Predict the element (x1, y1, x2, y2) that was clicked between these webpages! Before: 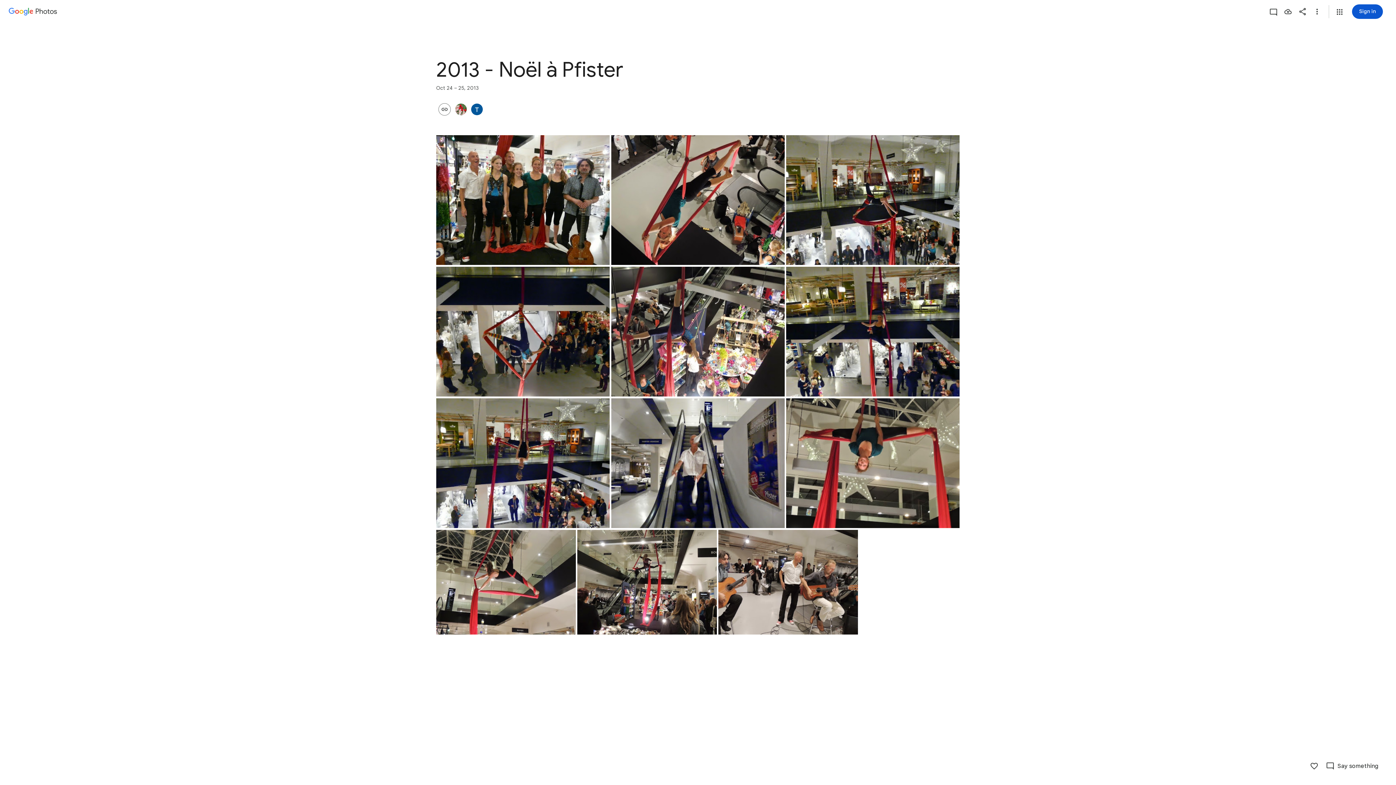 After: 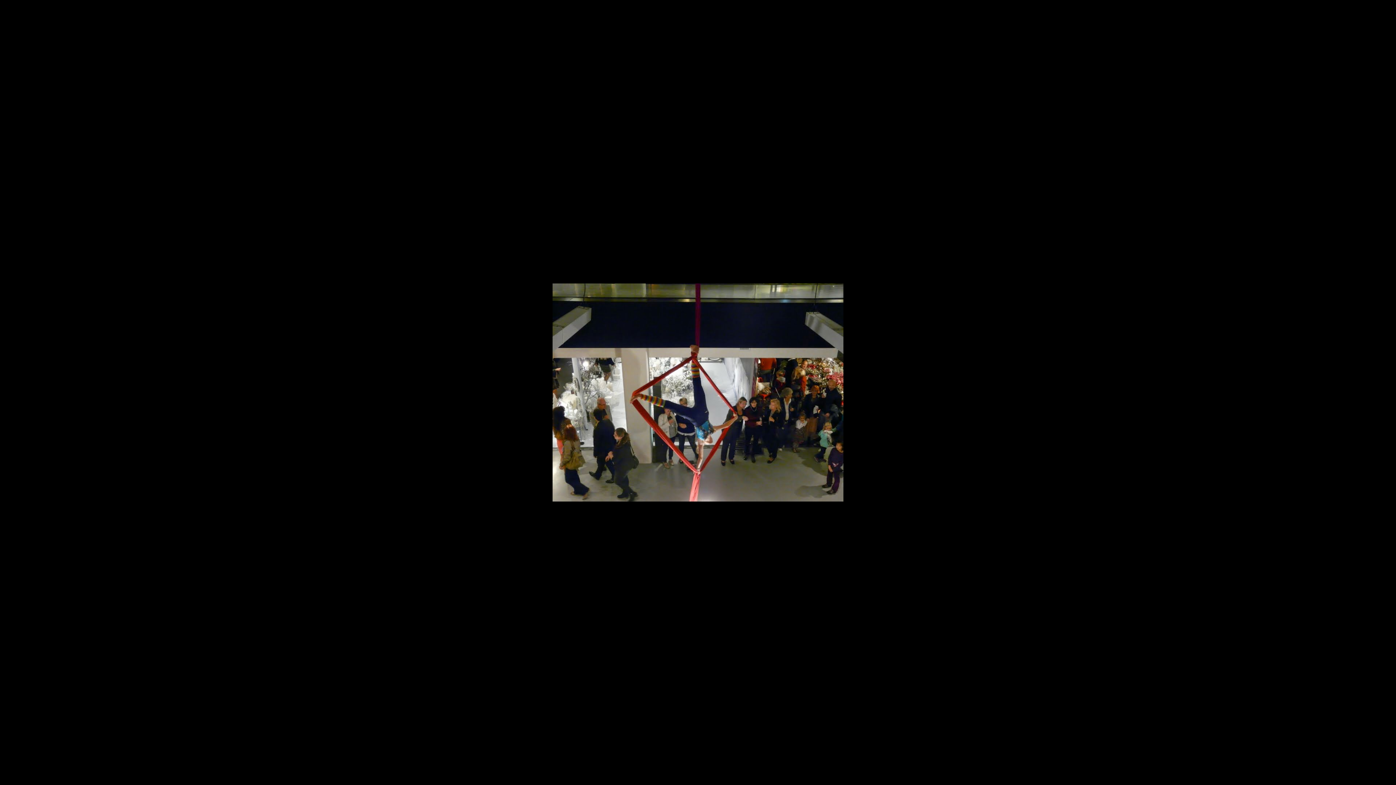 Action: bbox: (436, 266, 609, 396) label: Photo - Landscape - Oct 25, 2013, 3:37:26 AM